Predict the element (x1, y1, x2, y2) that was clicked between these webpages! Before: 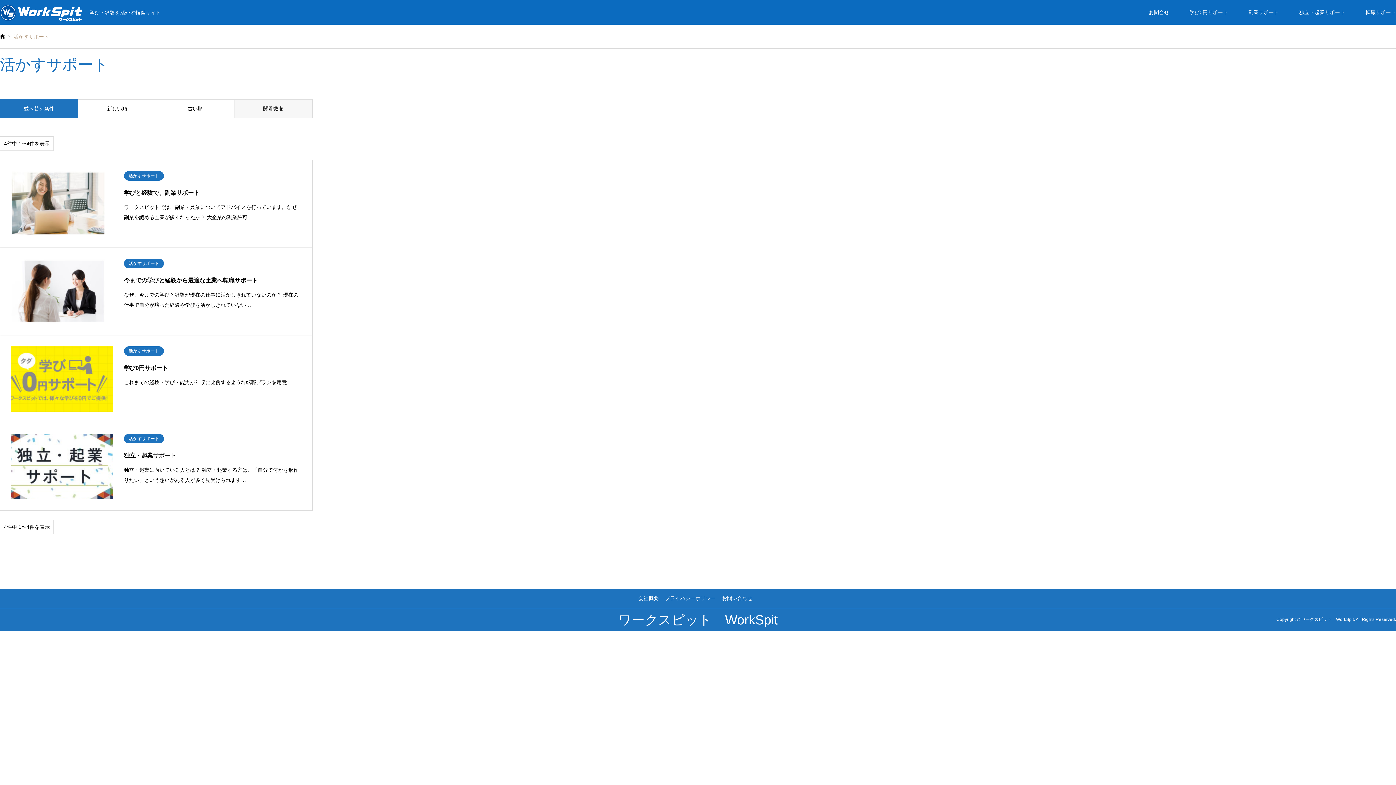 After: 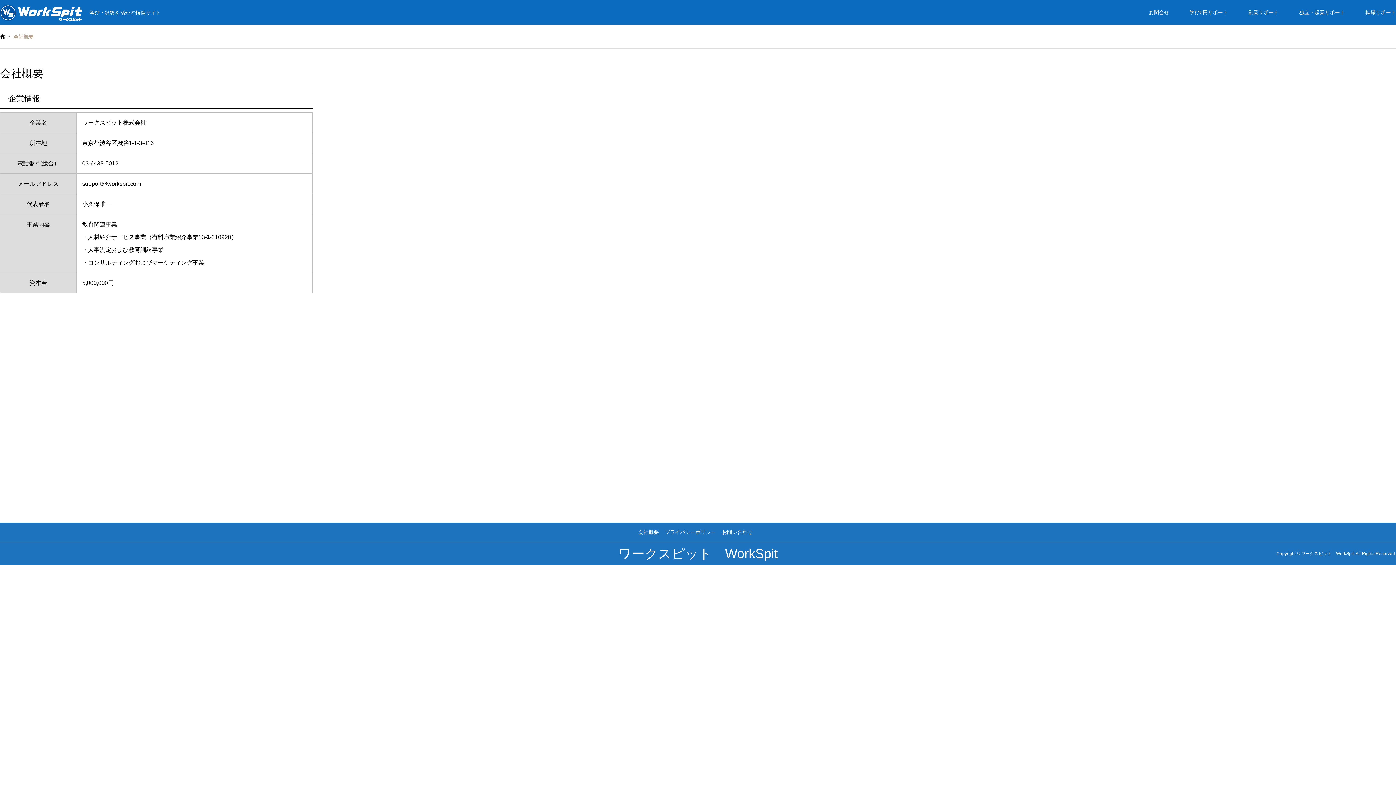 Action: label: 会社概要 bbox: (638, 595, 658, 601)